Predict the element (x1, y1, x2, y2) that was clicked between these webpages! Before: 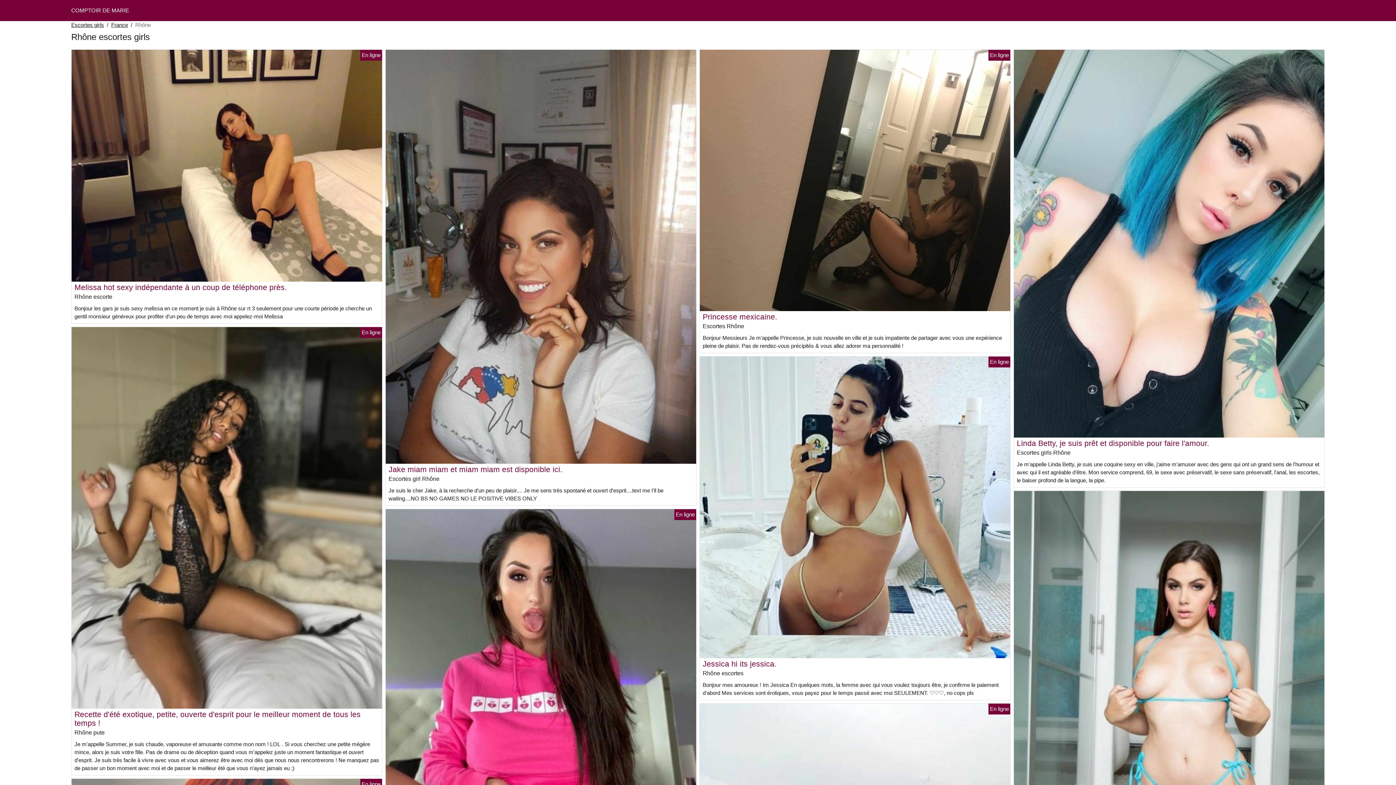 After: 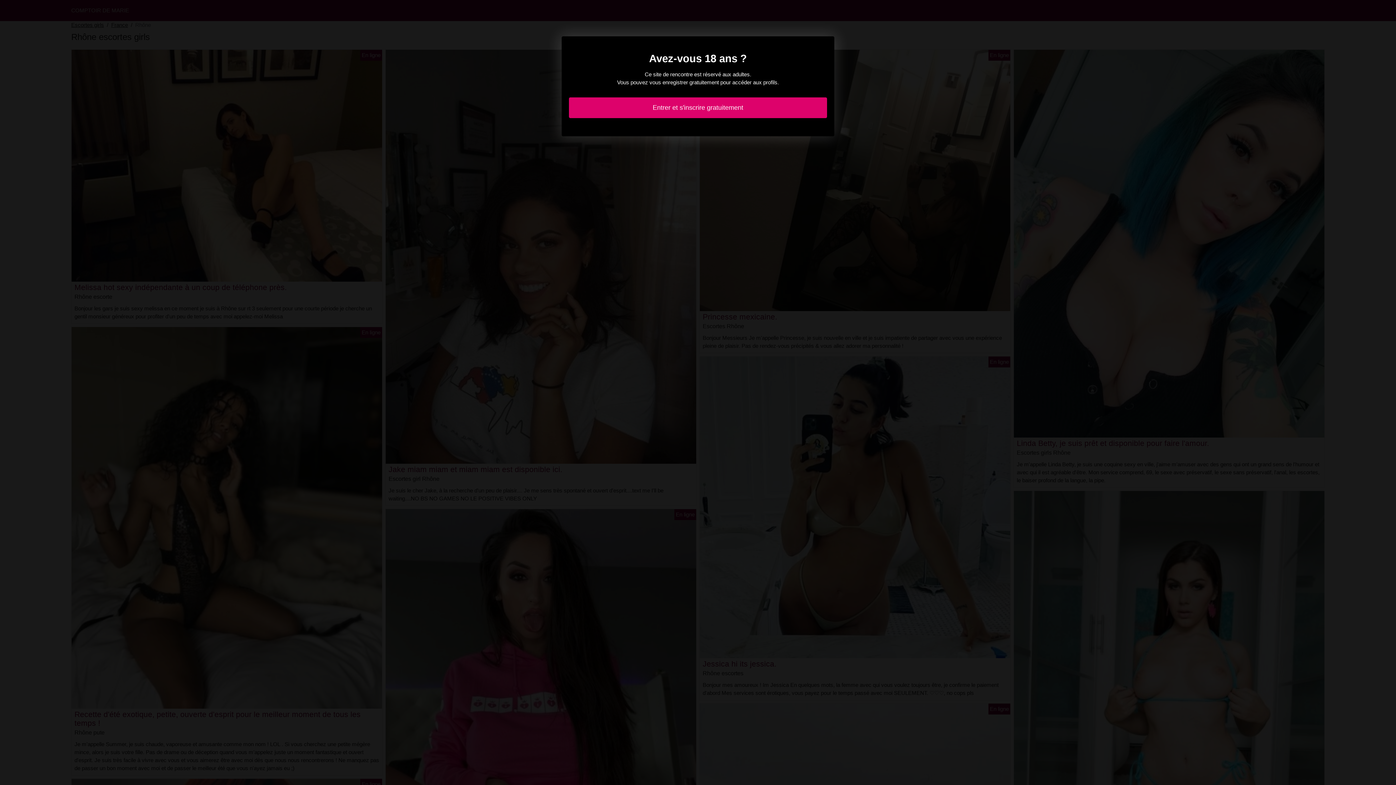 Action: bbox: (71, 514, 382, 520)